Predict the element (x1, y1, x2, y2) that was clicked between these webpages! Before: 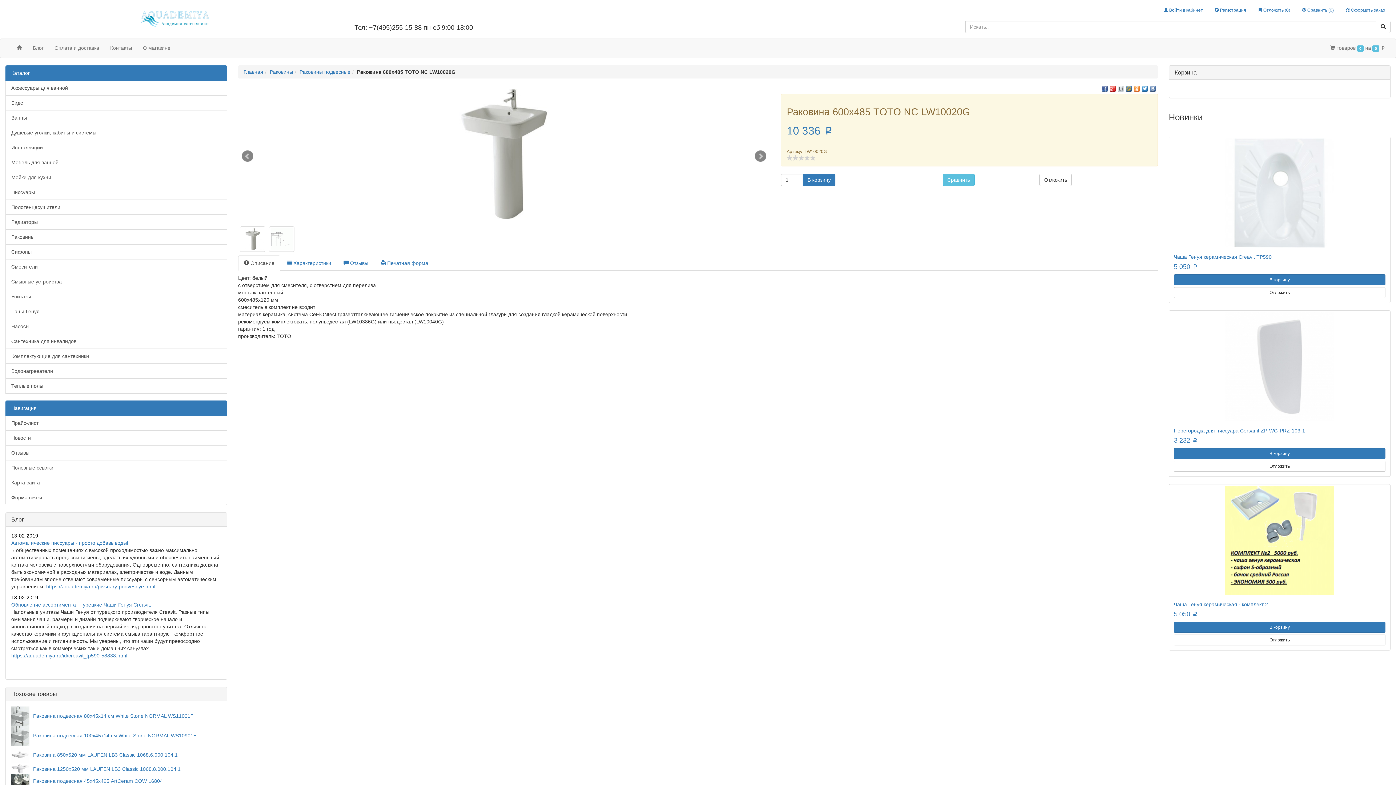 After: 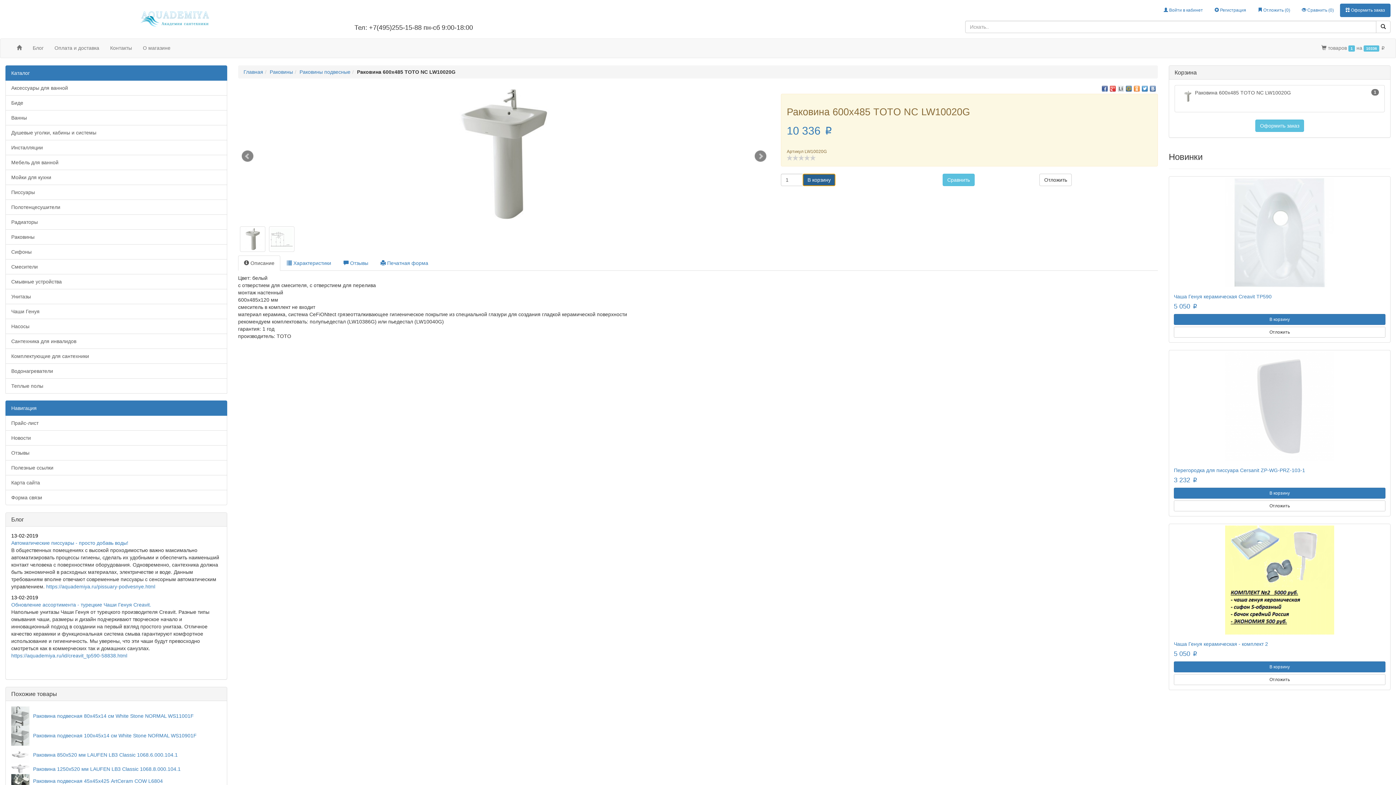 Action: label: В корзину bbox: (803, 173, 835, 186)